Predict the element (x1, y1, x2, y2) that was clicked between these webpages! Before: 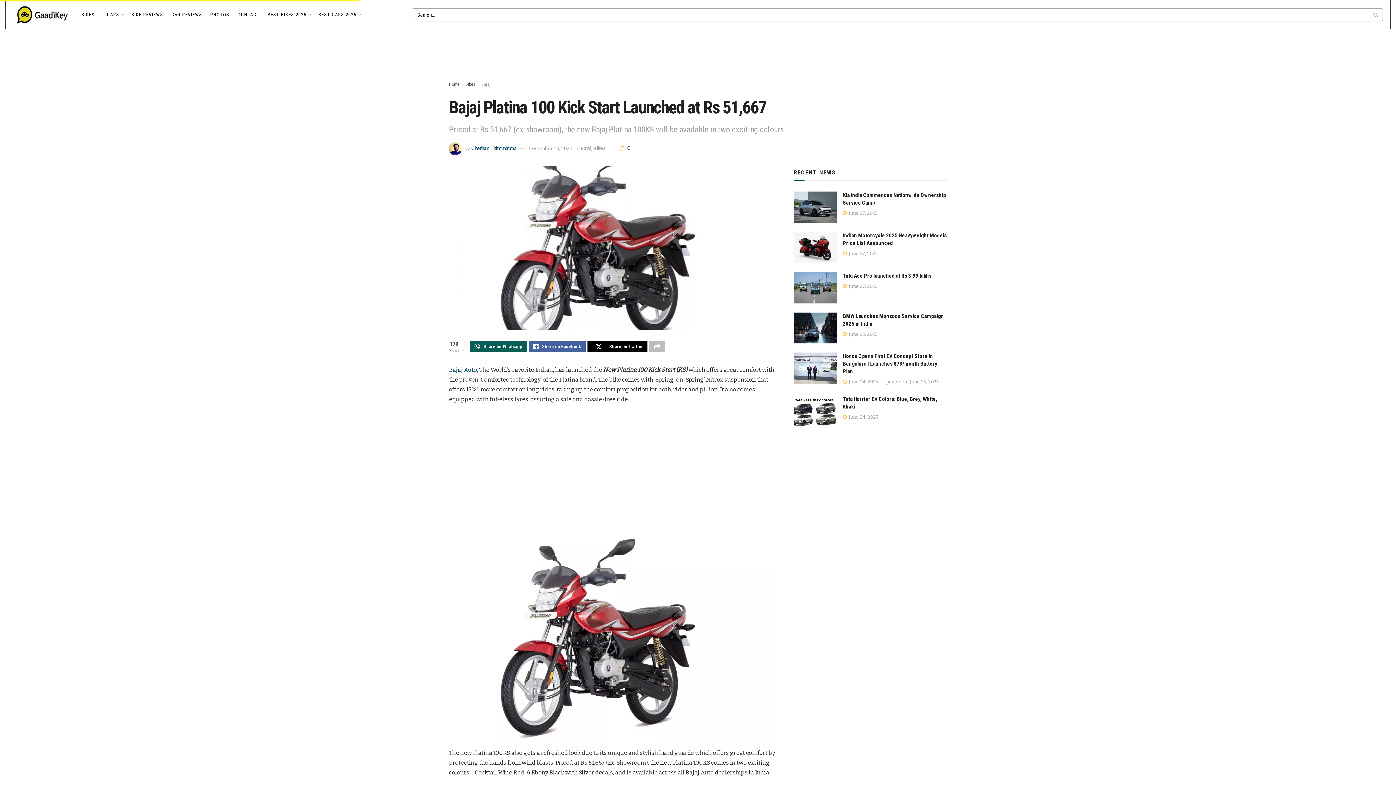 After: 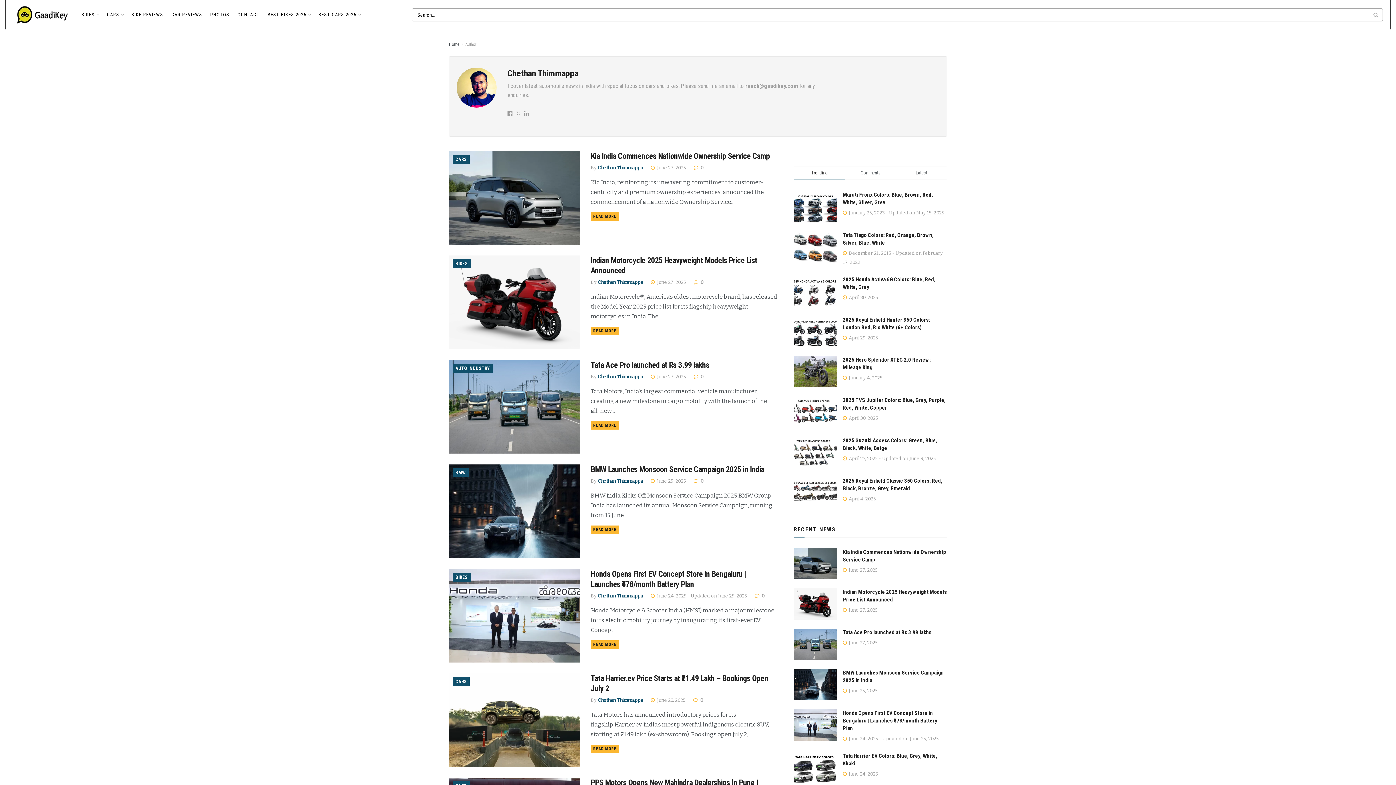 Action: bbox: (471, 145, 516, 151) label: Chethan Thimmappa